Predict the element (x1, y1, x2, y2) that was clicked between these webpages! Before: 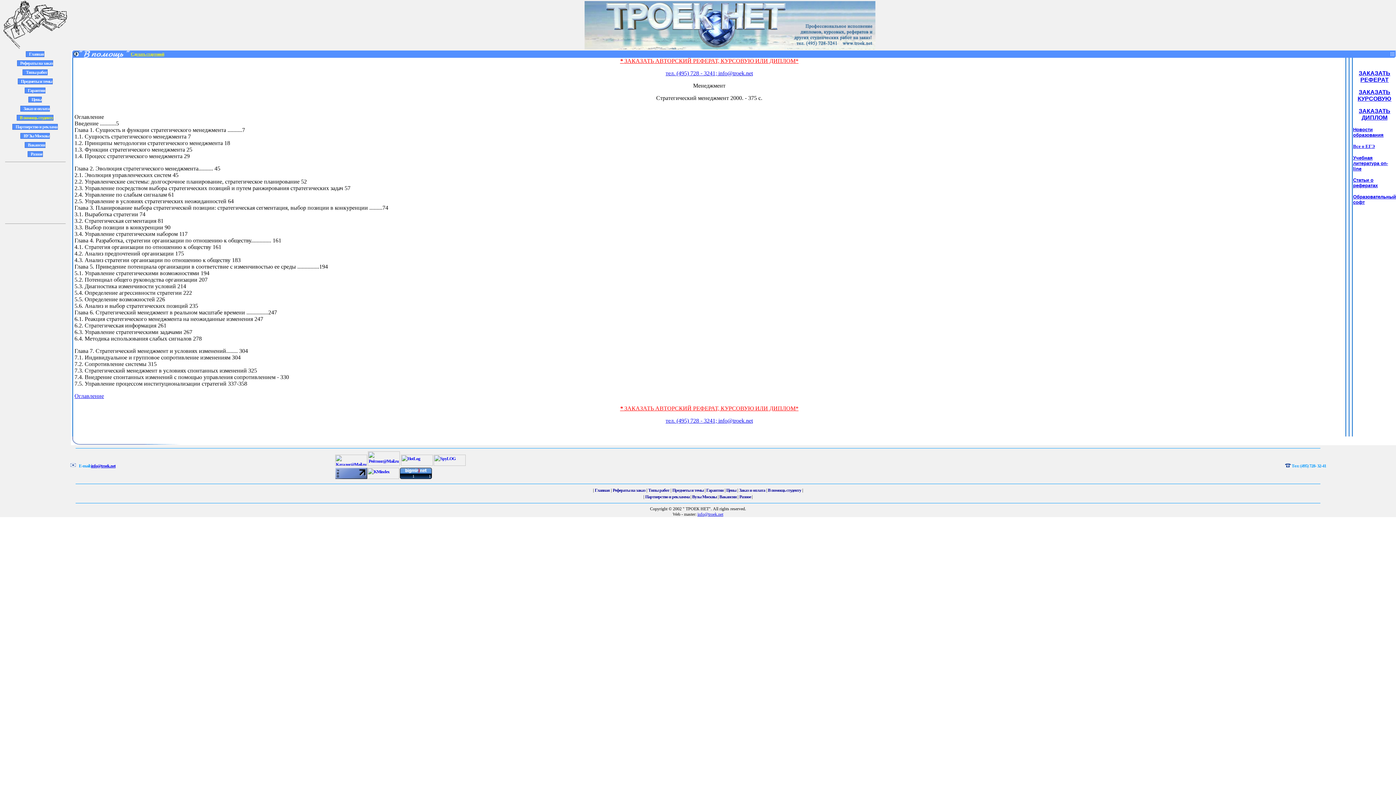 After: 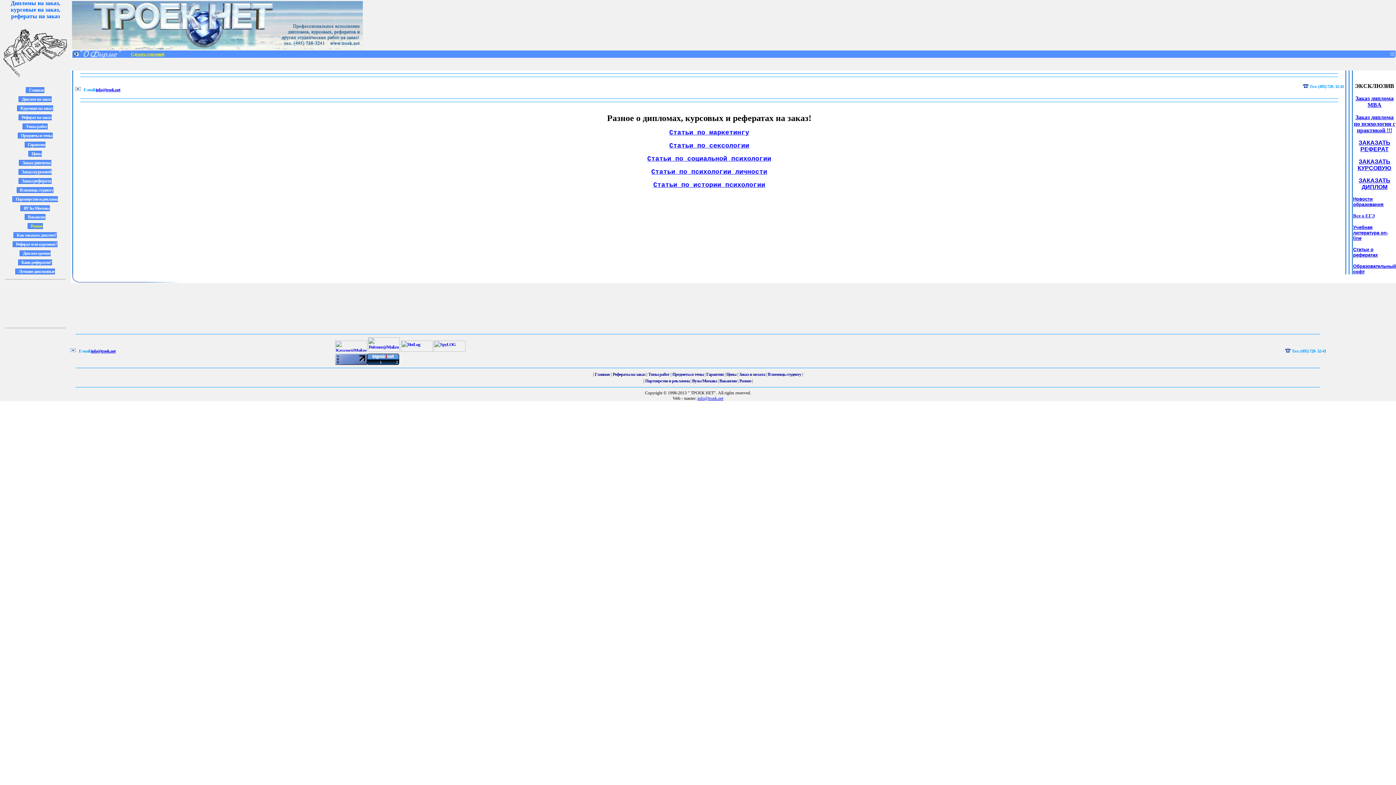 Action: bbox: (27, 151, 42, 157) label: Разное